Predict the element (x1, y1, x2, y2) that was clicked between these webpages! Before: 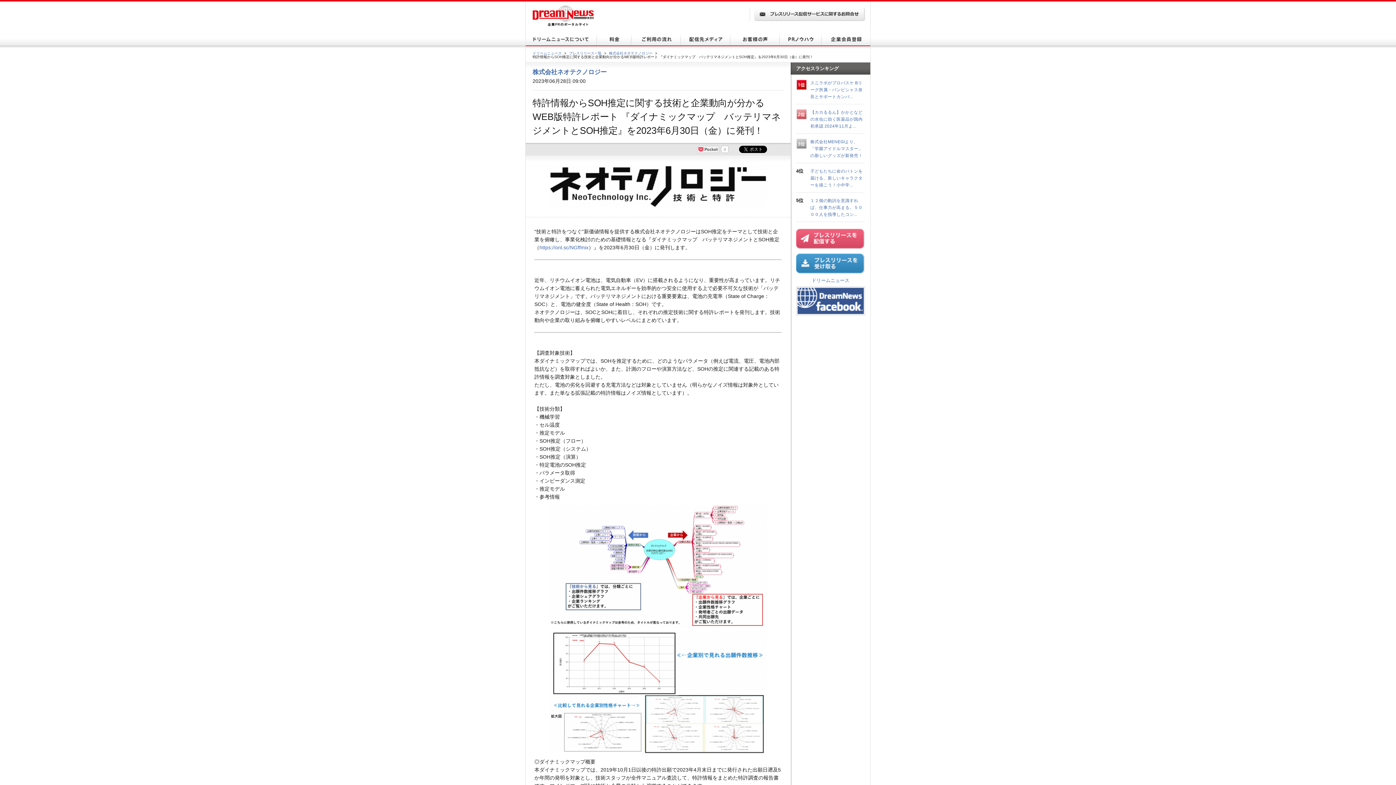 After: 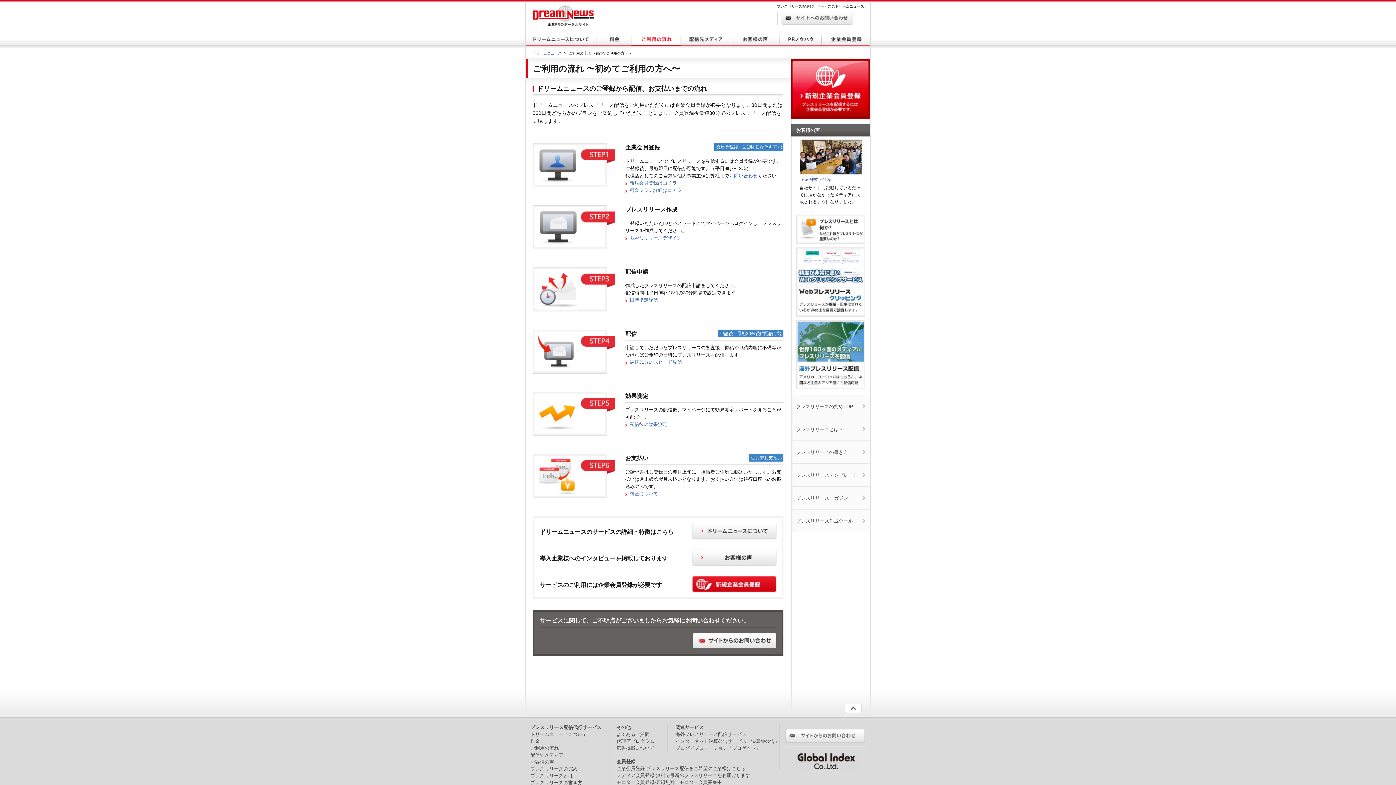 Action: bbox: (631, 41, 681, 46)